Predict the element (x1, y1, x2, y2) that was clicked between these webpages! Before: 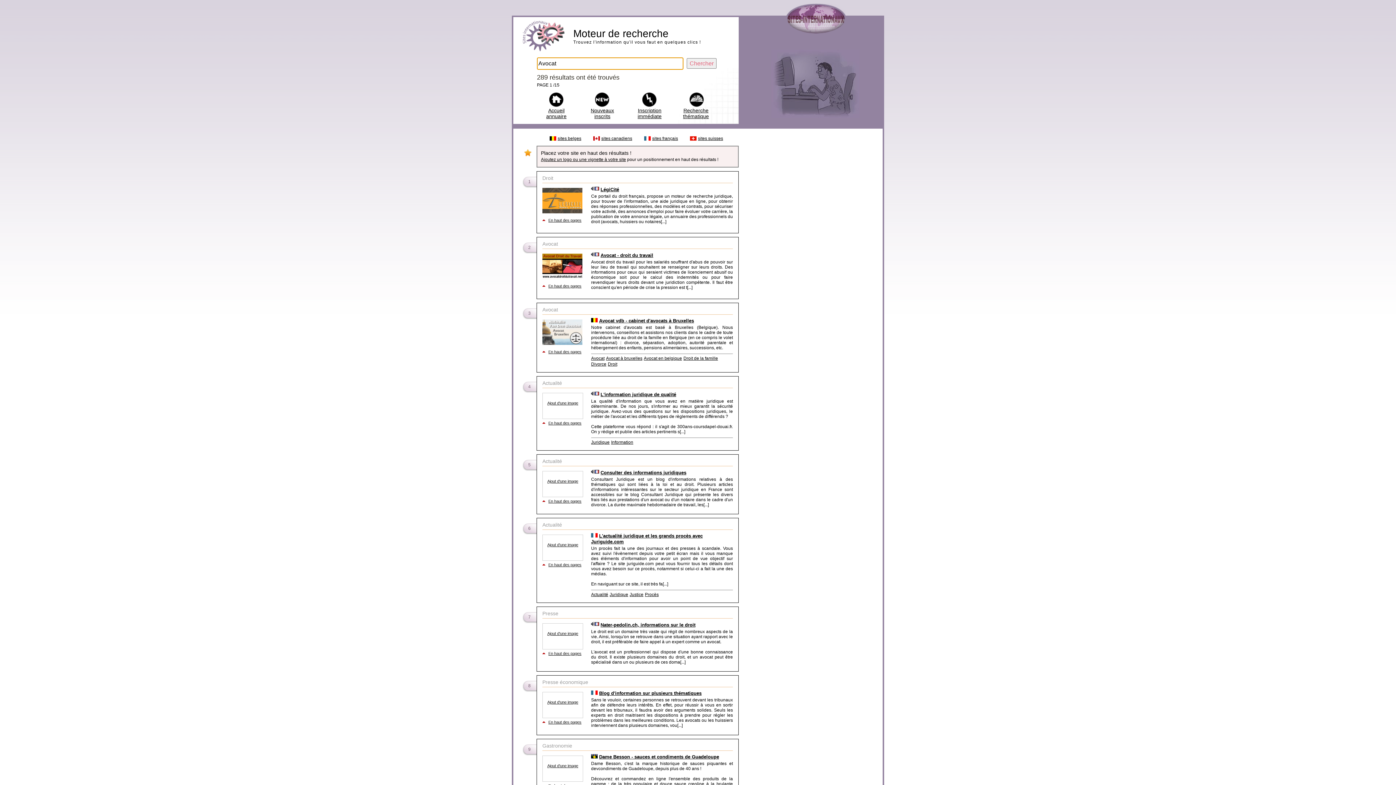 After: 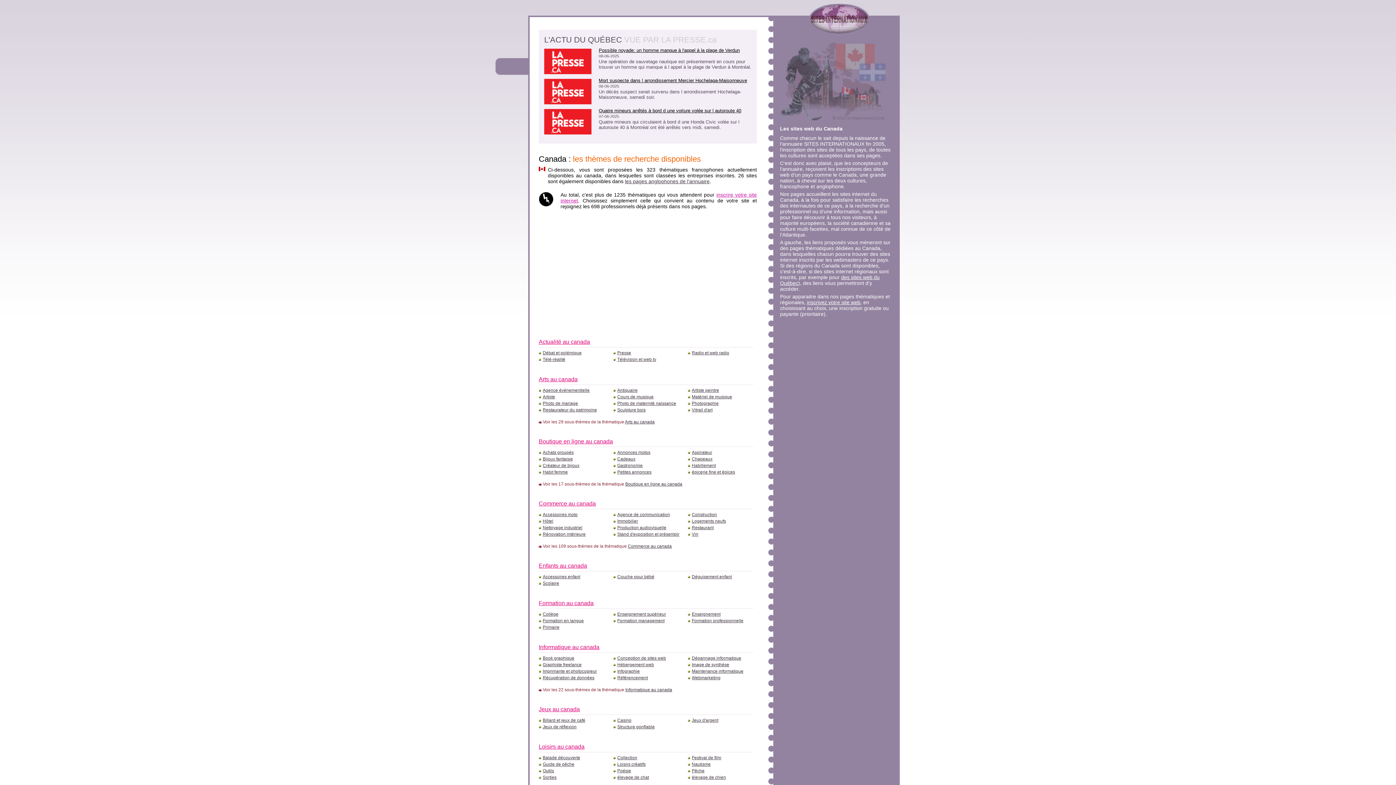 Action: label: sites canadiens bbox: (601, 135, 632, 140)